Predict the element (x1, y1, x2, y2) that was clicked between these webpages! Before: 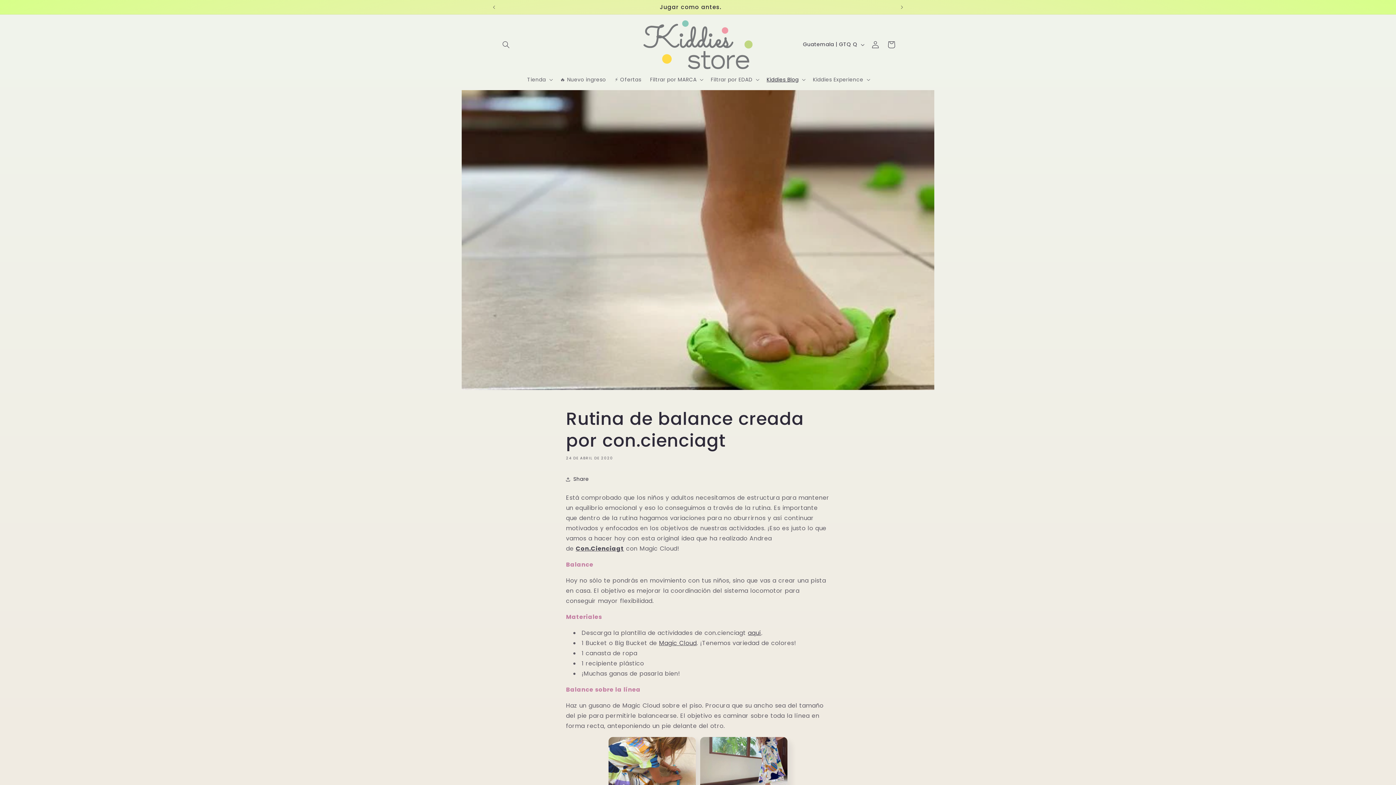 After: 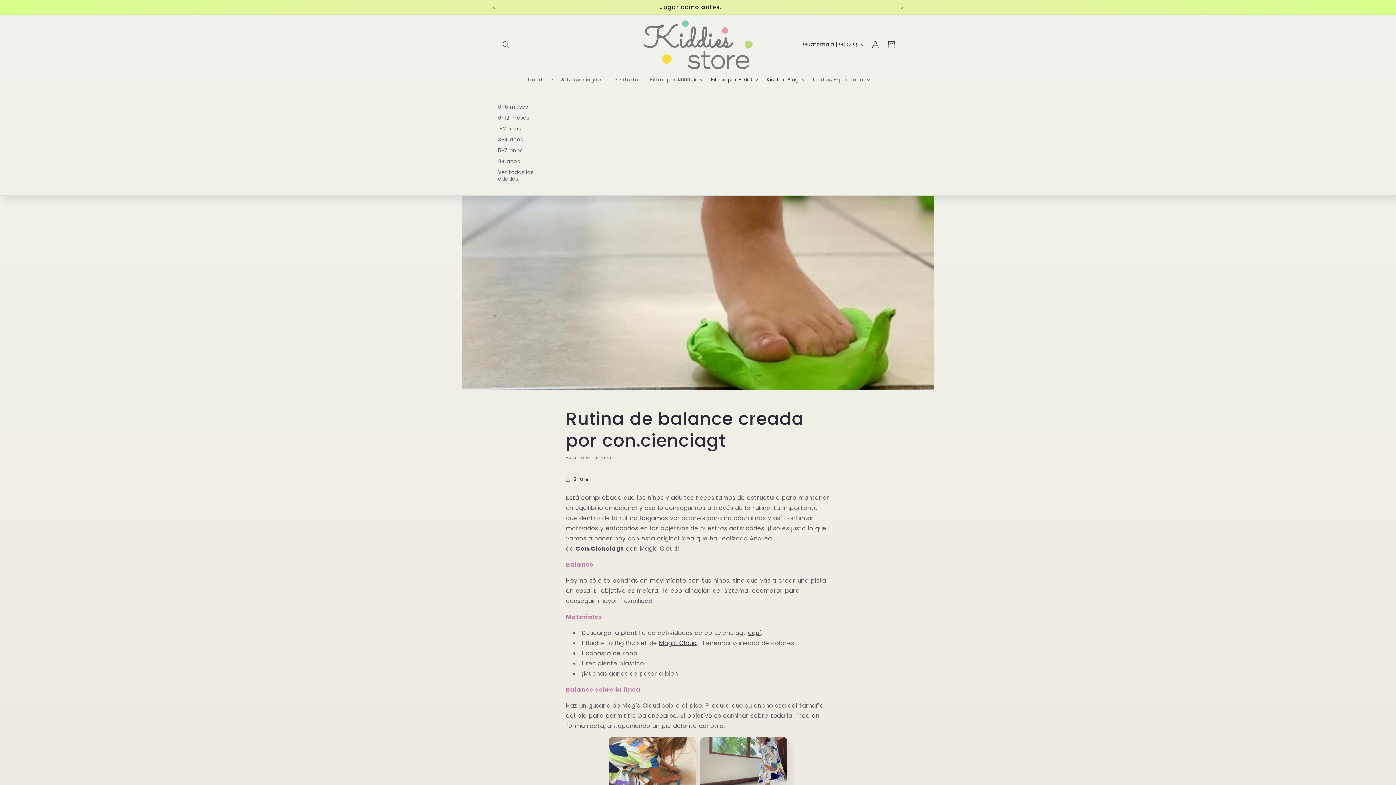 Action: bbox: (706, 71, 762, 87) label: Filtrar por EDAD